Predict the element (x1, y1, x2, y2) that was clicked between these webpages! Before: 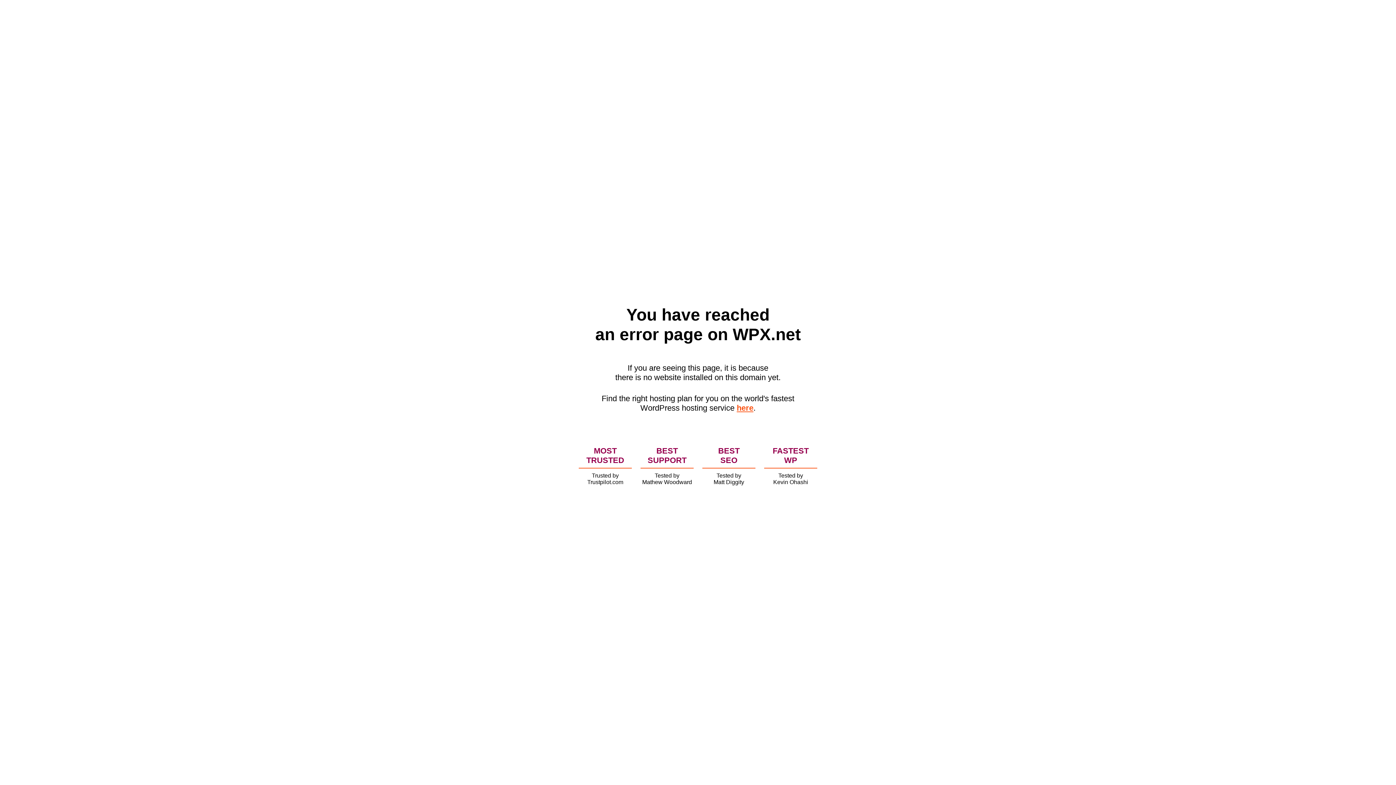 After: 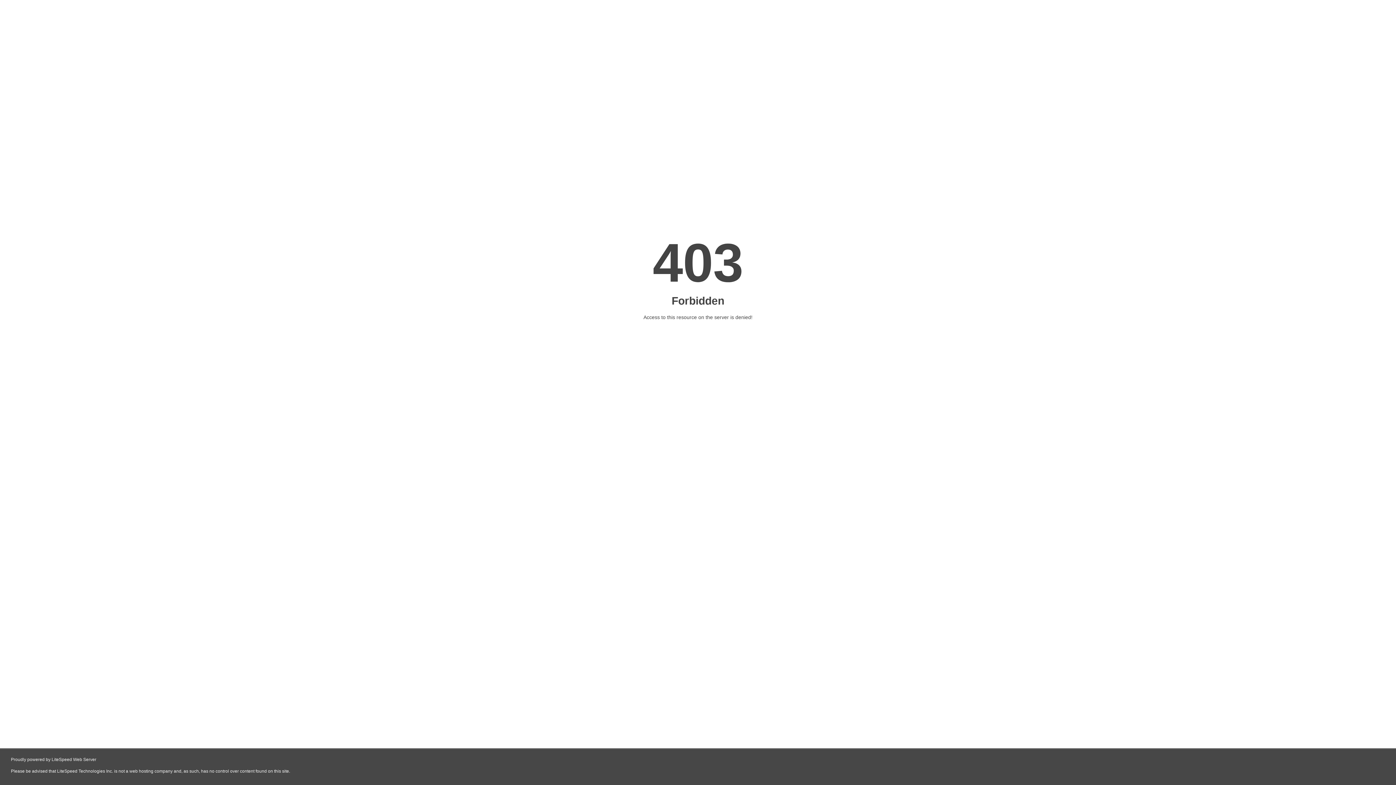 Action: bbox: (736, 403, 753, 412) label: here